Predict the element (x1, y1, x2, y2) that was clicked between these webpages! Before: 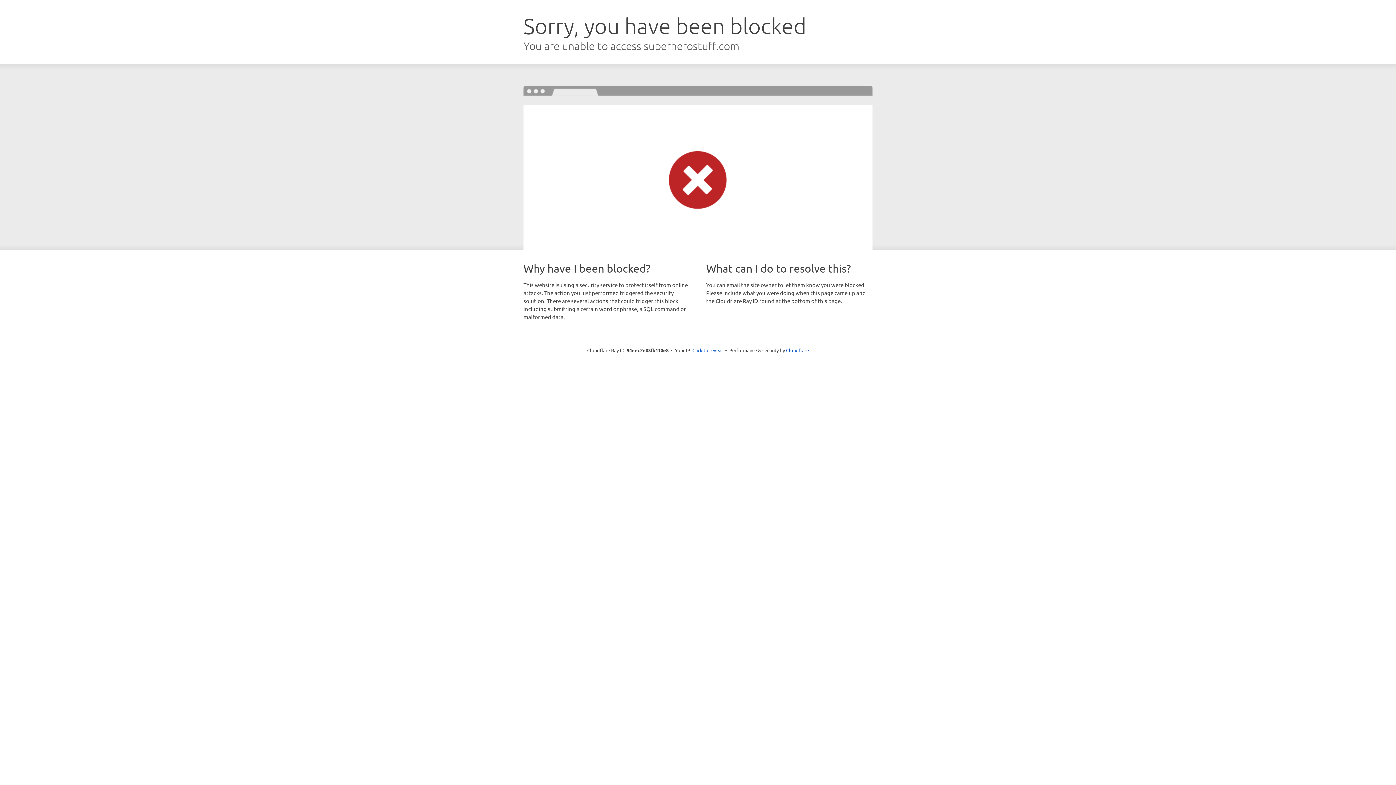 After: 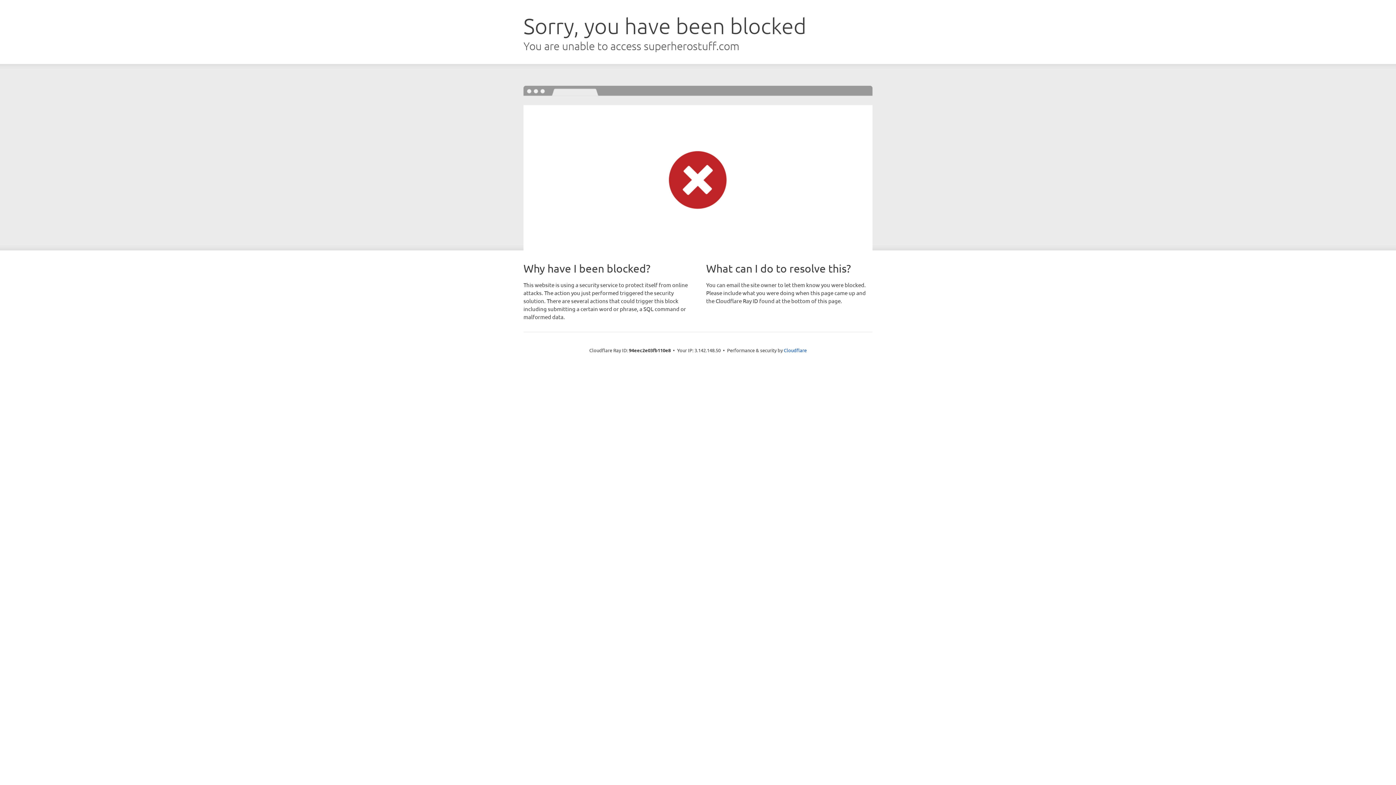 Action: bbox: (692, 346, 723, 353) label: Click to reveal